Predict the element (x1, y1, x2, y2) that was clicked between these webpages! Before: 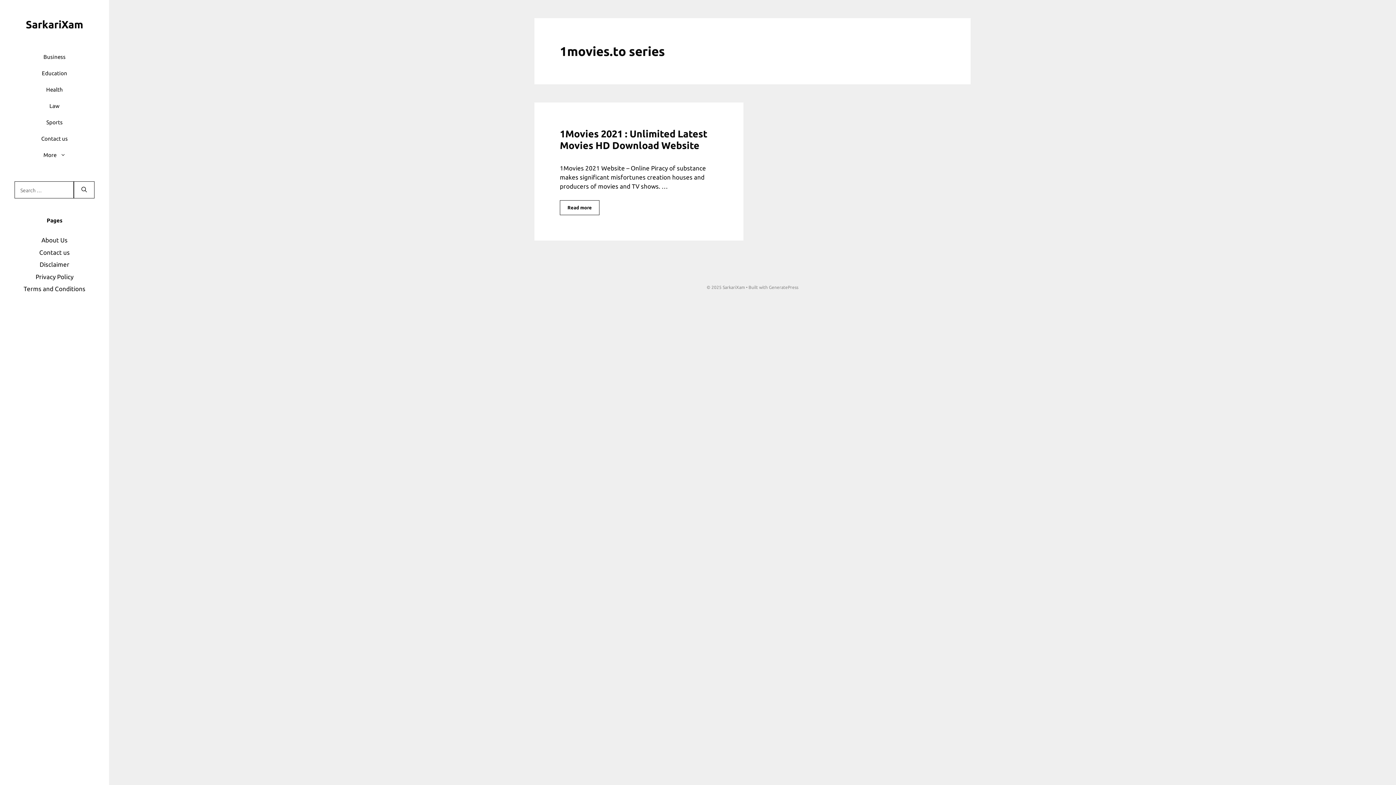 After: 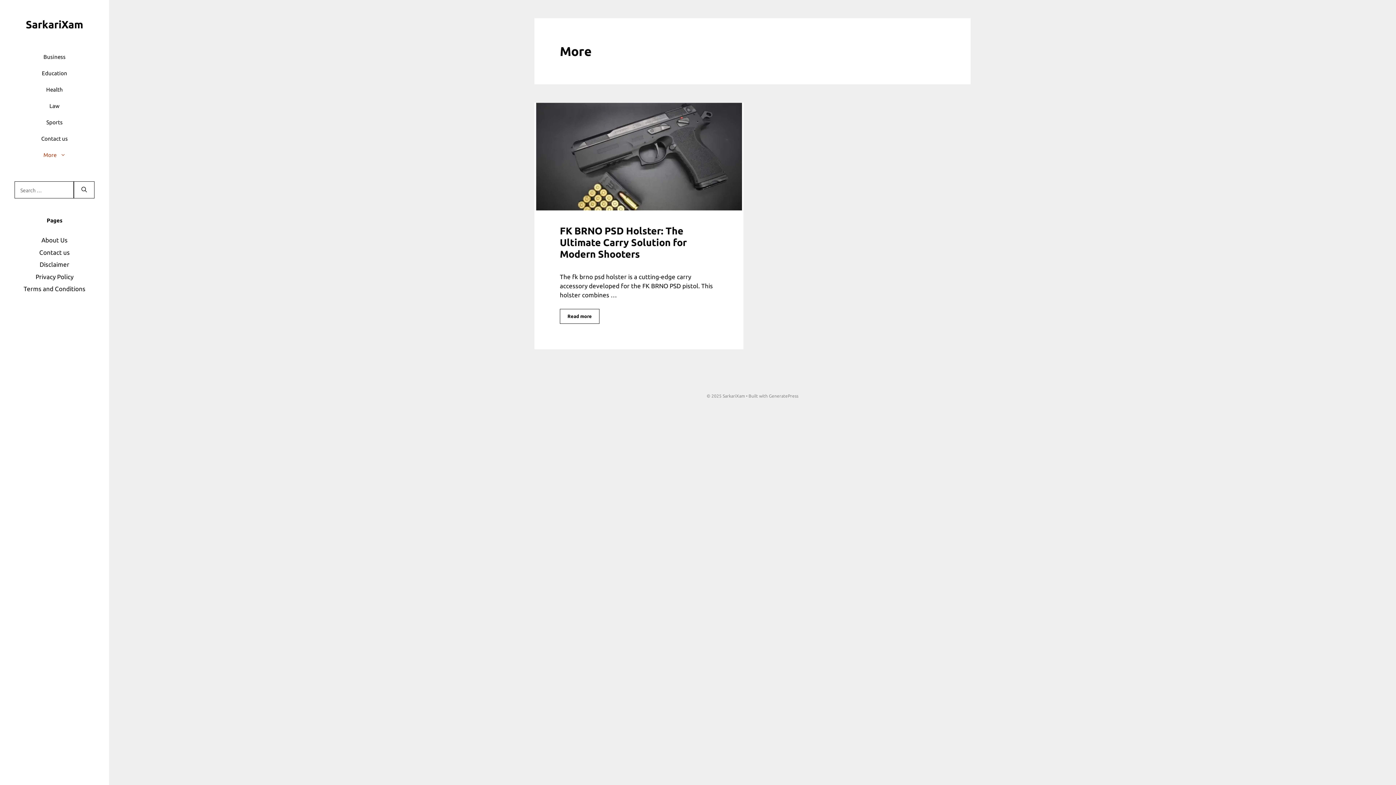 Action: bbox: (36, 146, 72, 163) label: More